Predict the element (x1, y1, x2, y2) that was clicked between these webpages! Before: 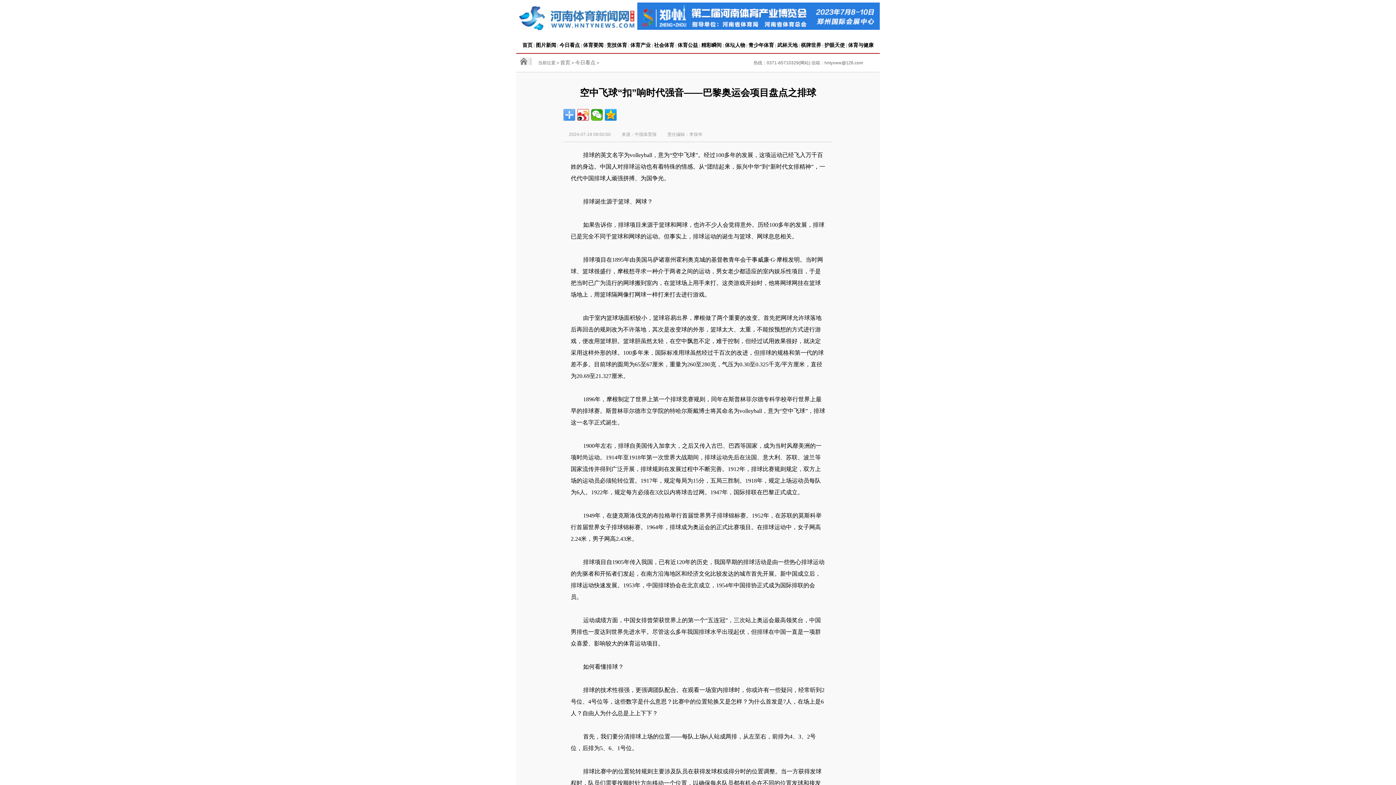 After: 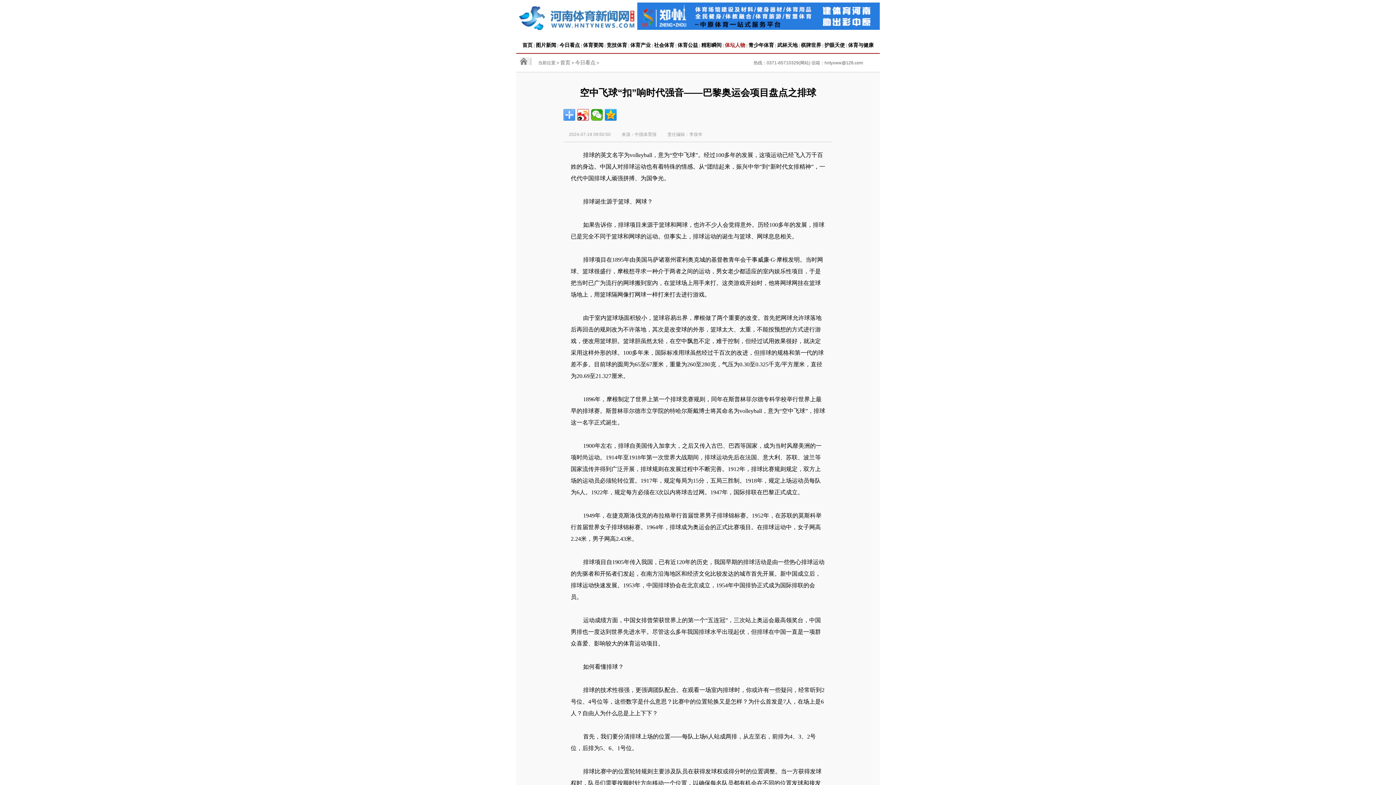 Action: bbox: (725, 42, 745, 48) label: 体坛人物